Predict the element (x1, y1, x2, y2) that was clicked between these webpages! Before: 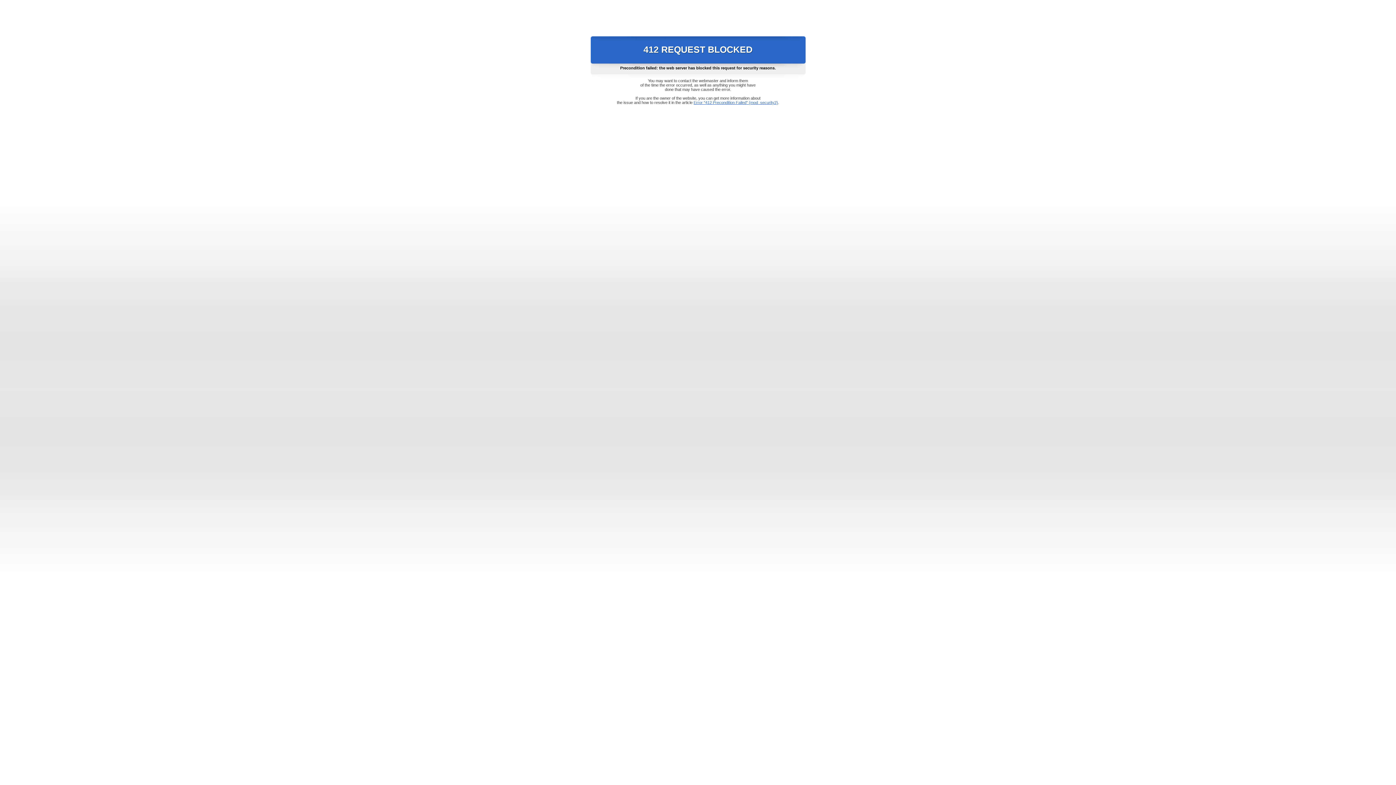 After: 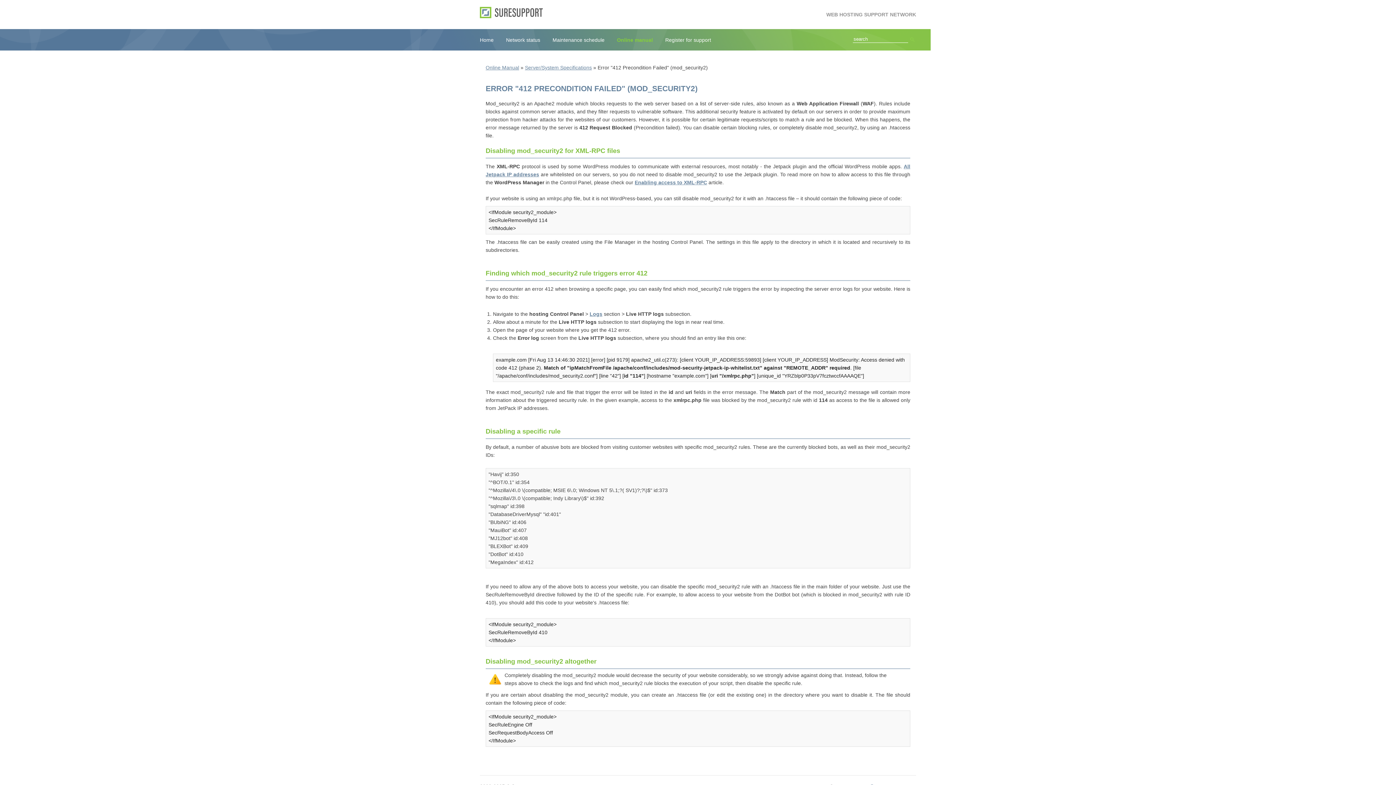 Action: bbox: (693, 100, 778, 104) label: Error "412 Precondition Failed" (mod_security2)